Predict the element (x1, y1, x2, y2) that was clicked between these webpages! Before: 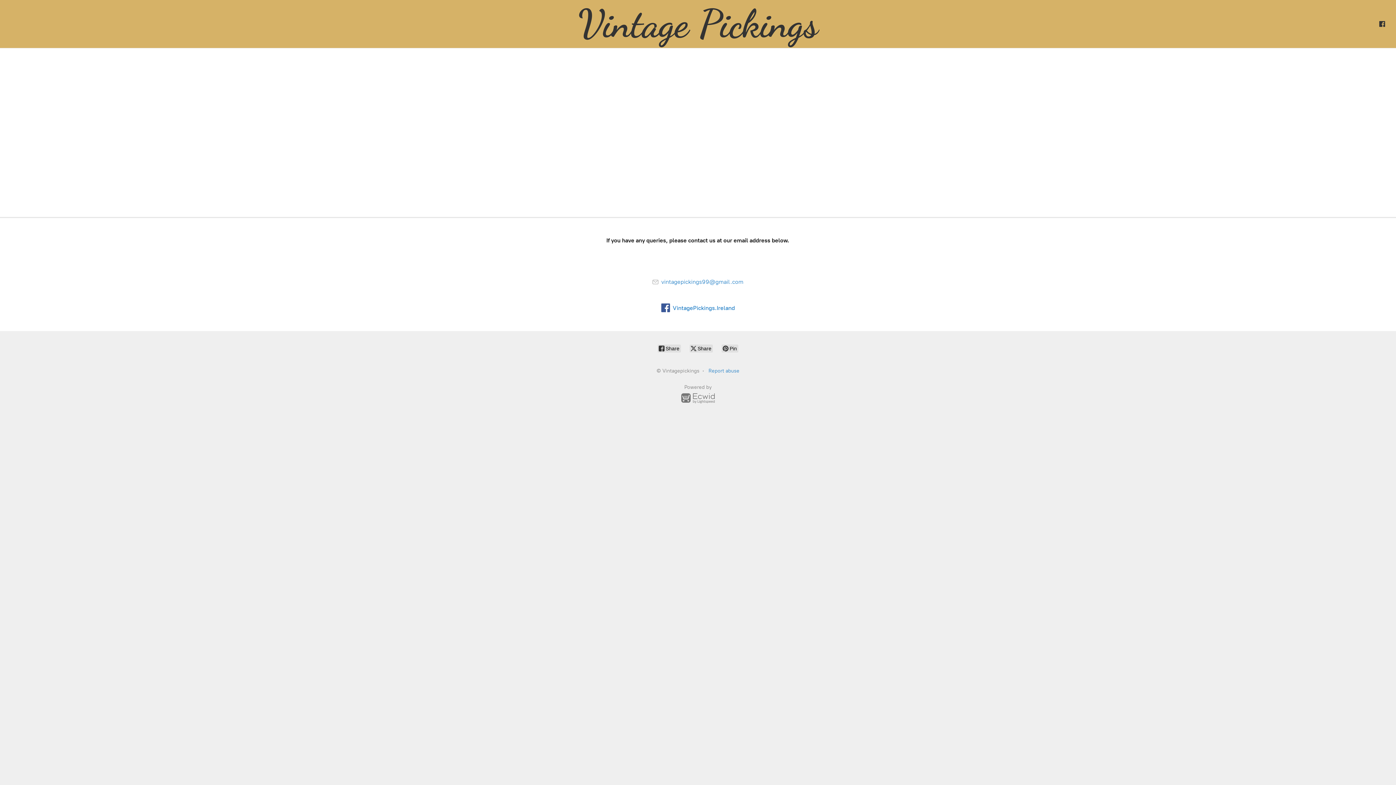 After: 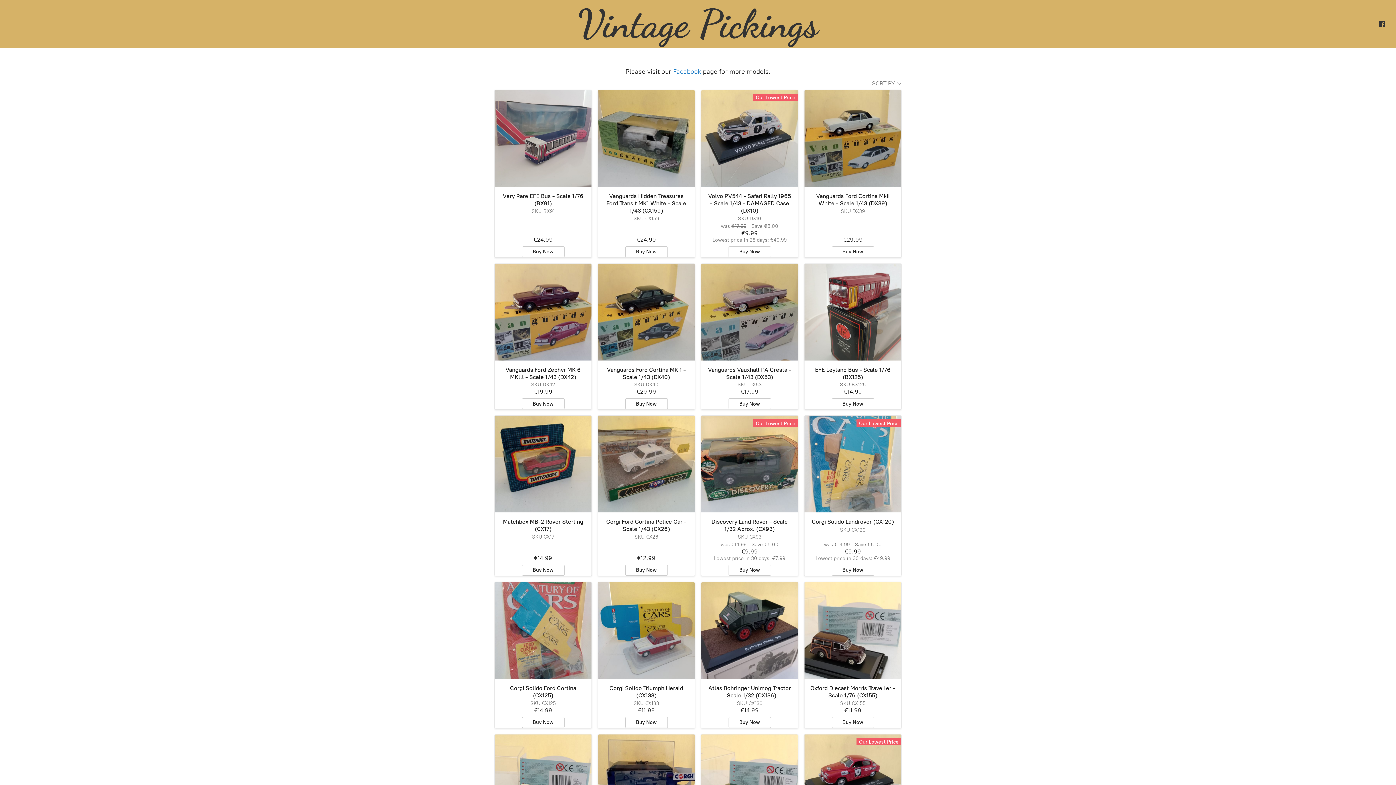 Action: label: Vintagepickings bbox: (577, 3, 818, 44)